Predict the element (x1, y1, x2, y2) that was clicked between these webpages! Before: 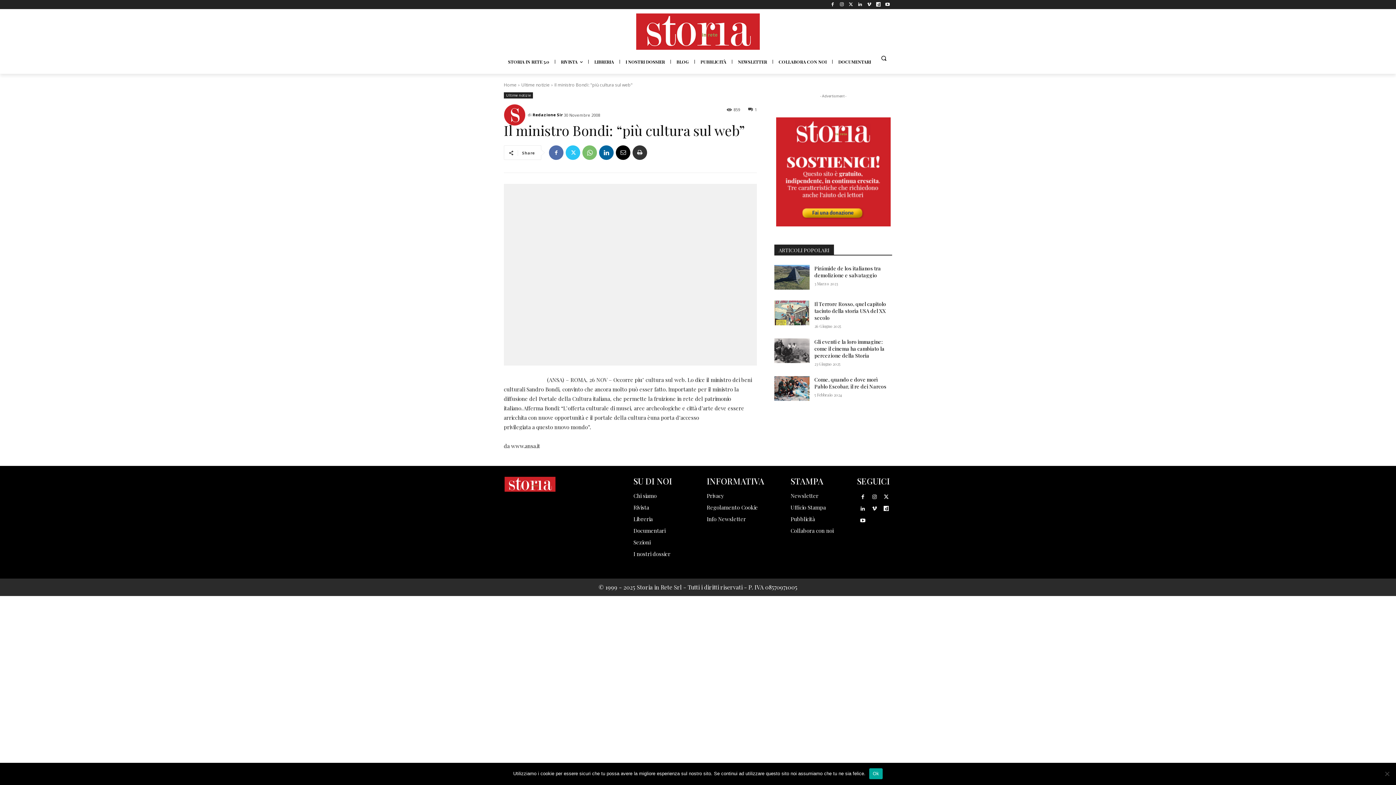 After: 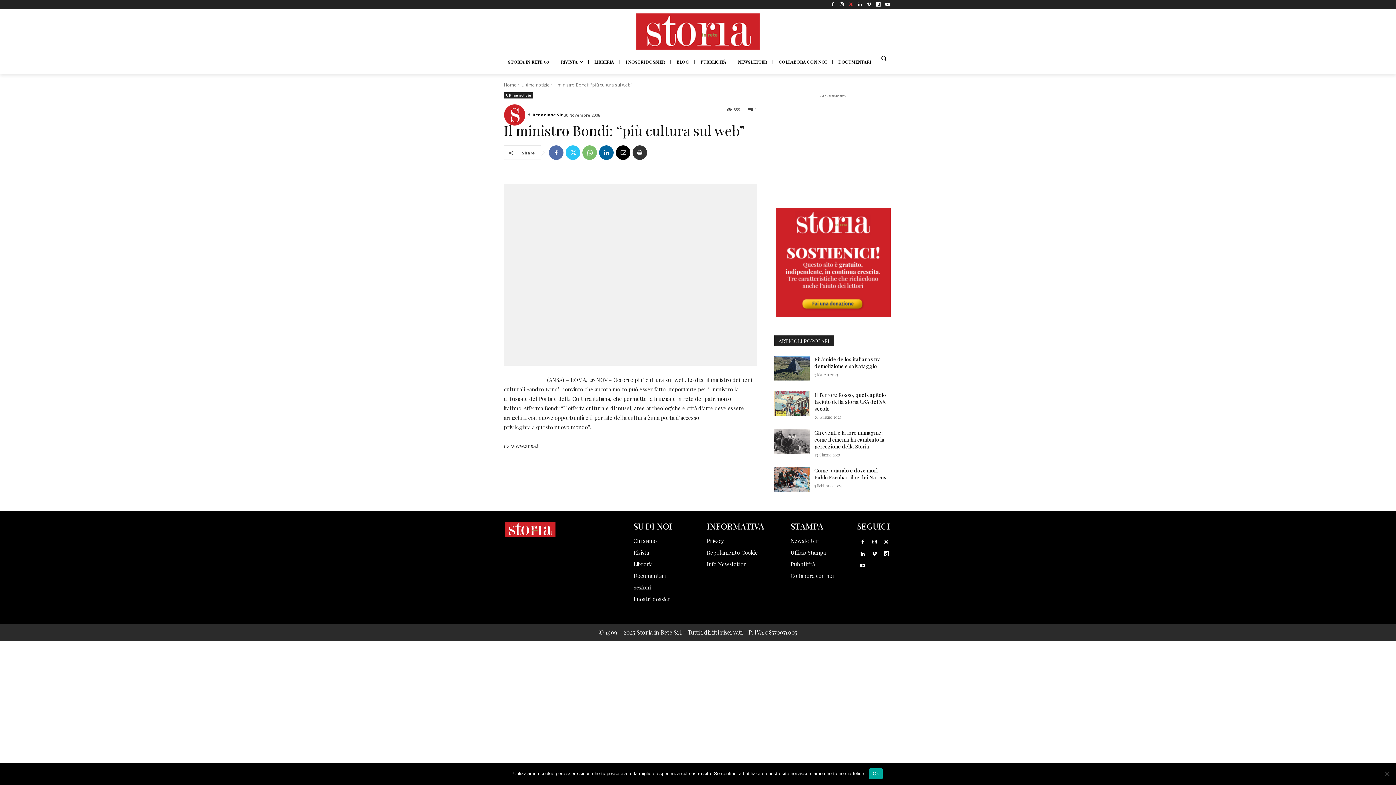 Action: bbox: (846, 0, 855, 9)